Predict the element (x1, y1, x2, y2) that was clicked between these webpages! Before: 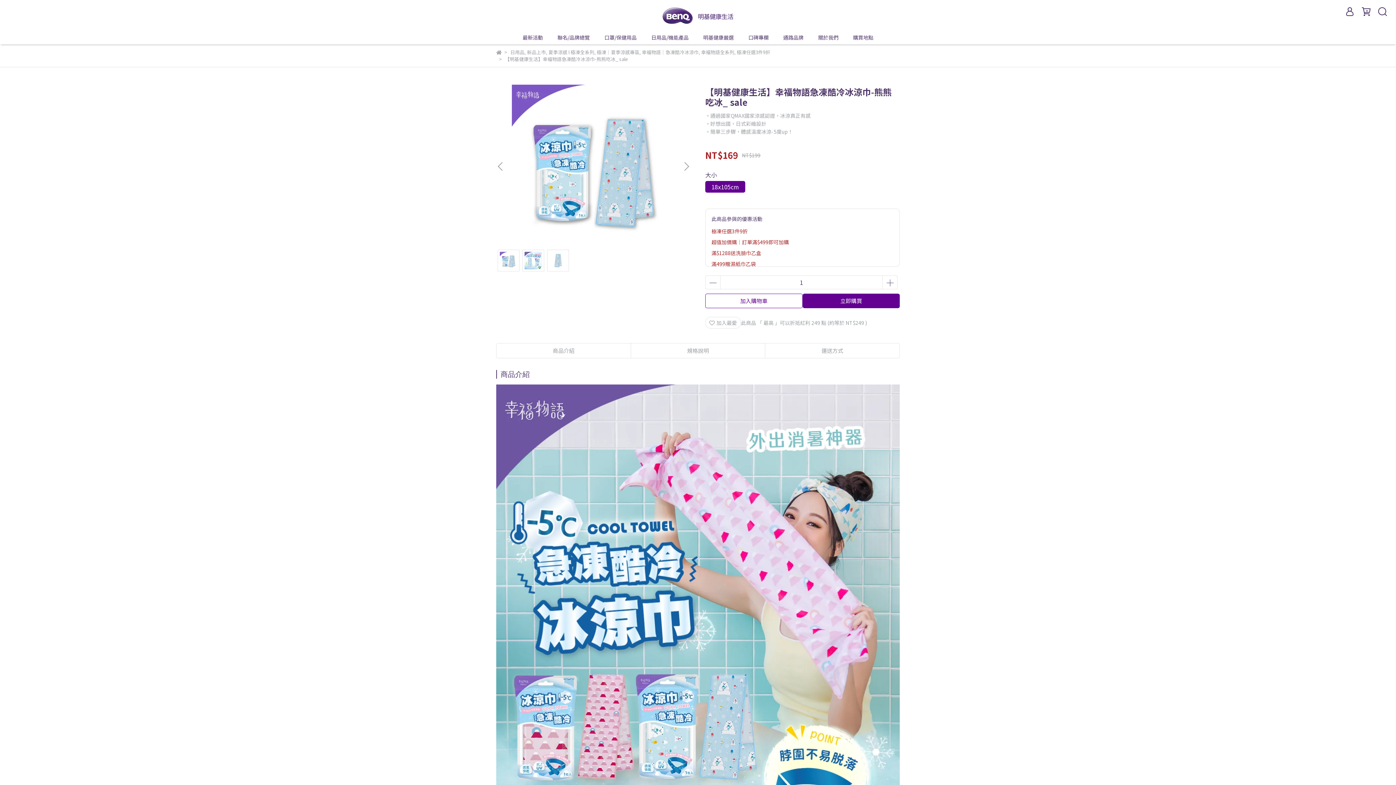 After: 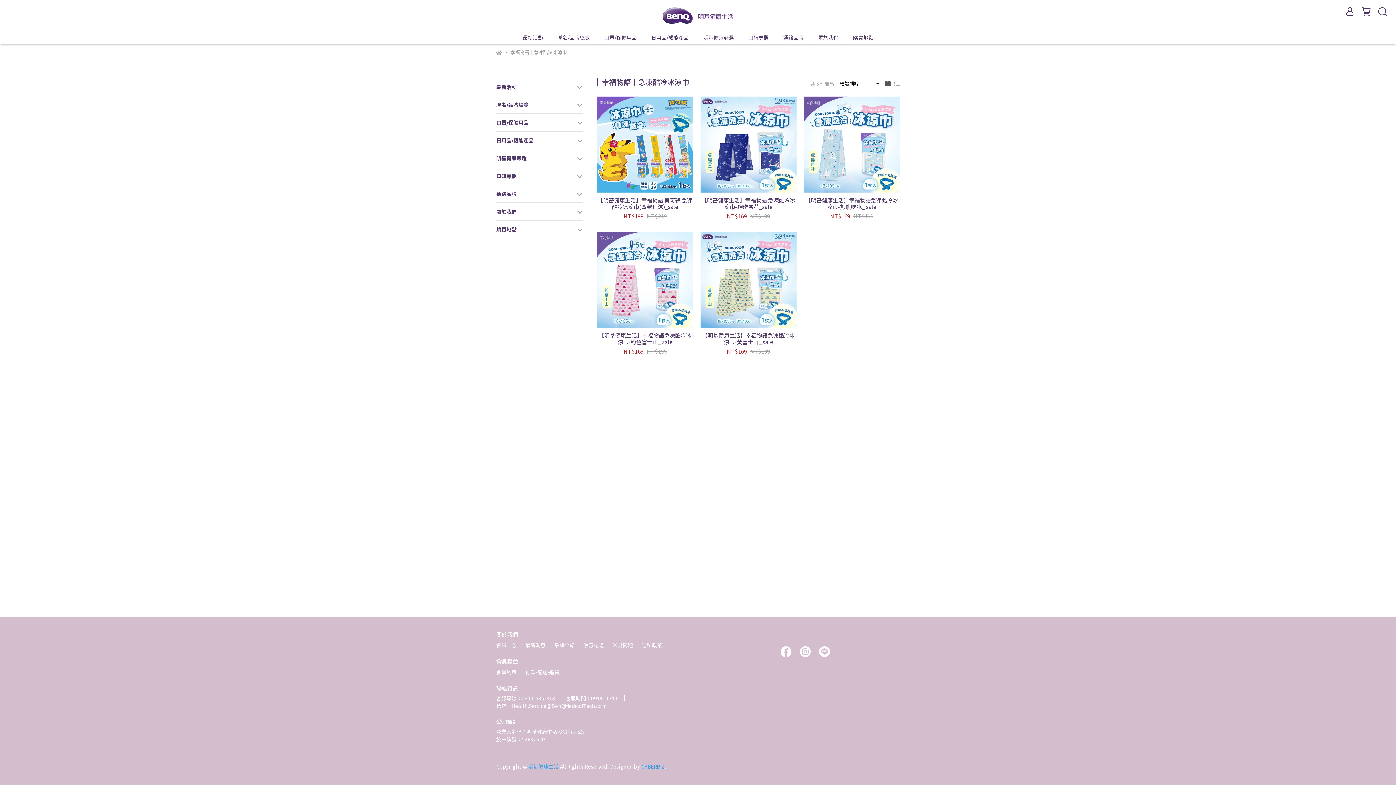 Action: bbox: (642, 48, 698, 55) label: 幸福物語｜急凍酷冷冰涼巾